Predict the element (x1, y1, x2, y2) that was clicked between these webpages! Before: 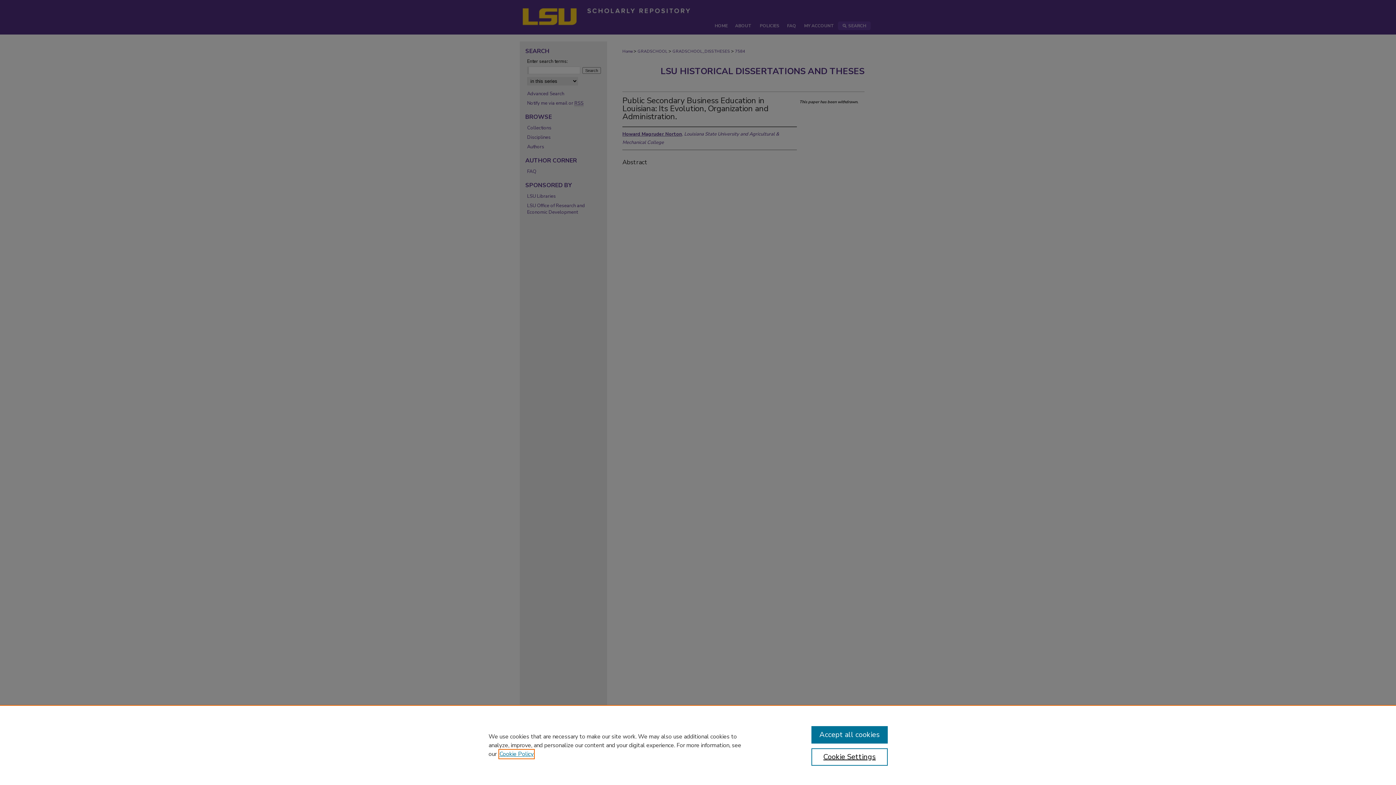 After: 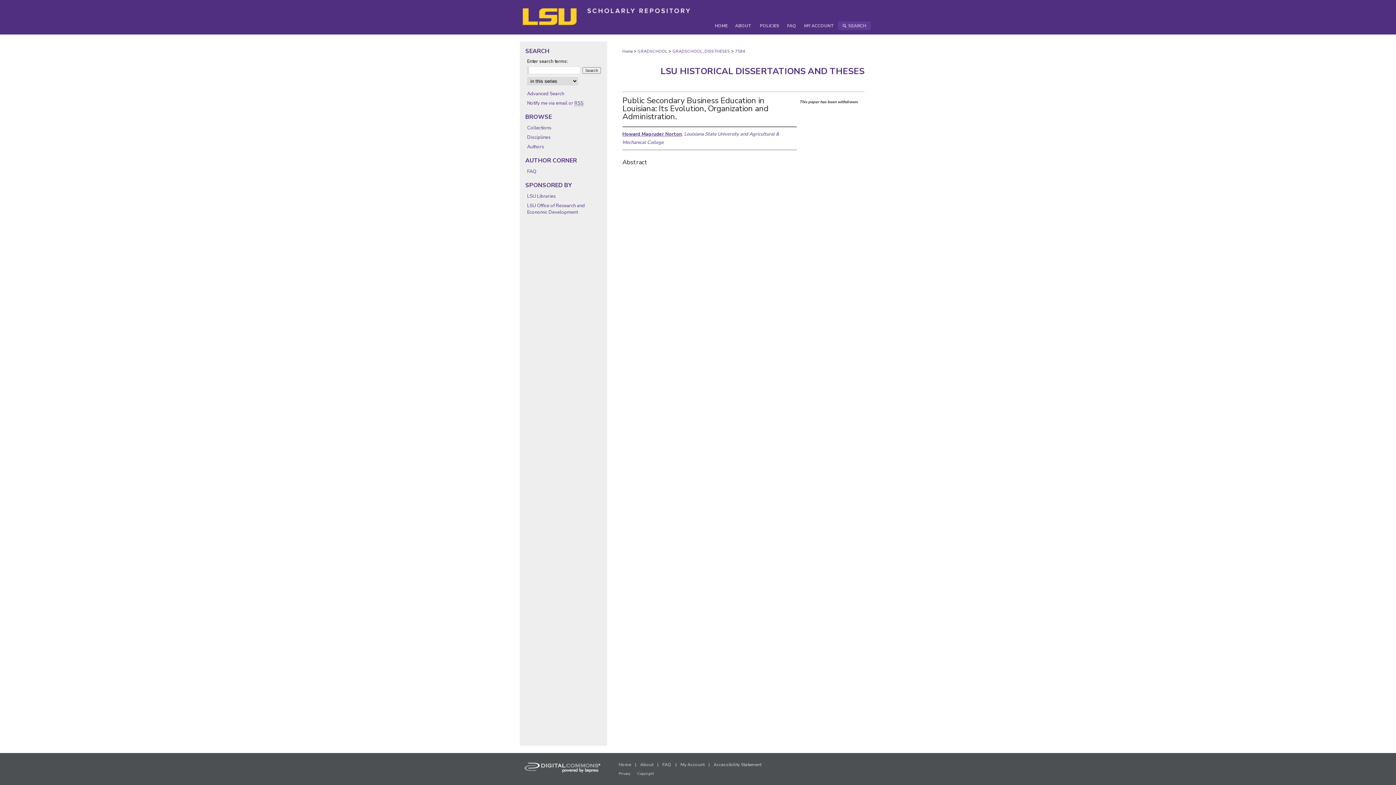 Action: label: Accept all cookies bbox: (811, 726, 887, 744)